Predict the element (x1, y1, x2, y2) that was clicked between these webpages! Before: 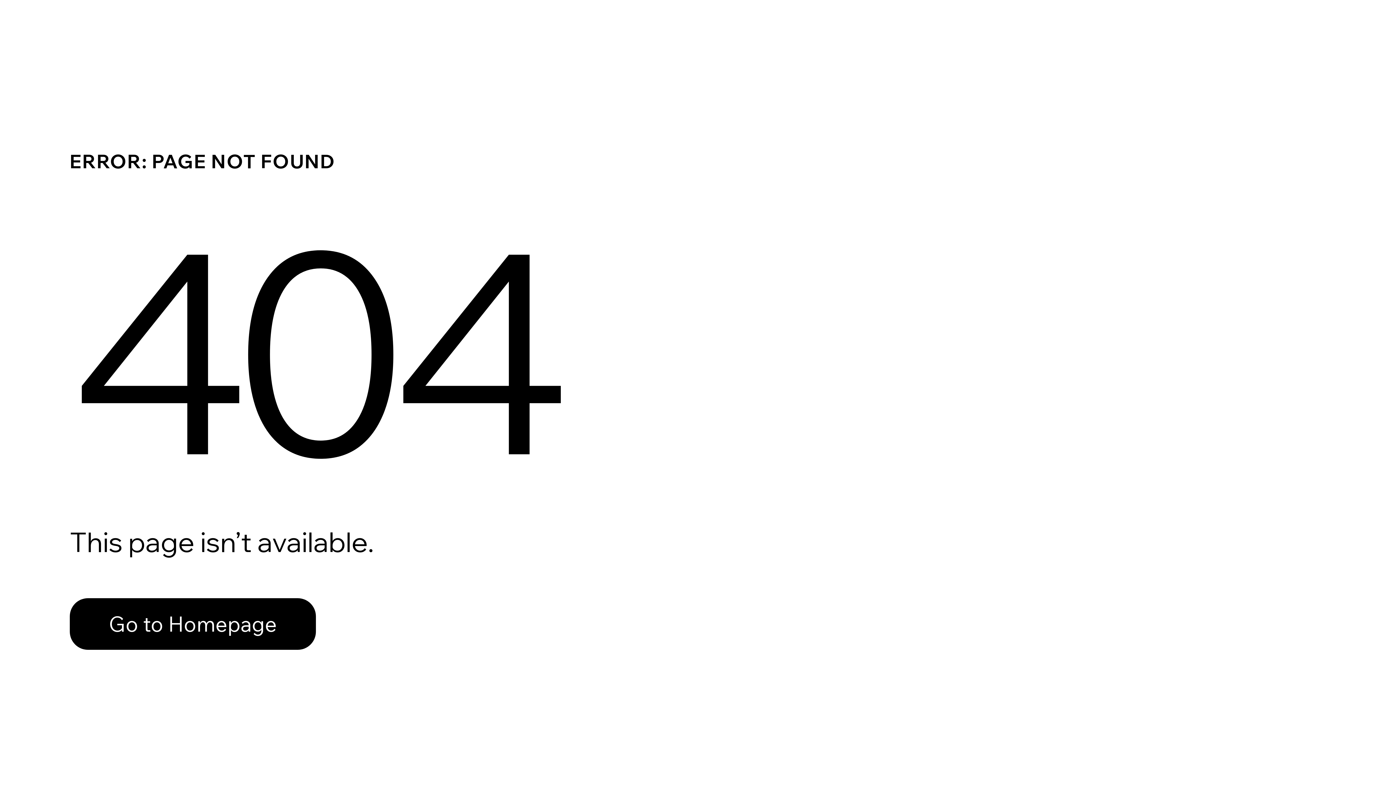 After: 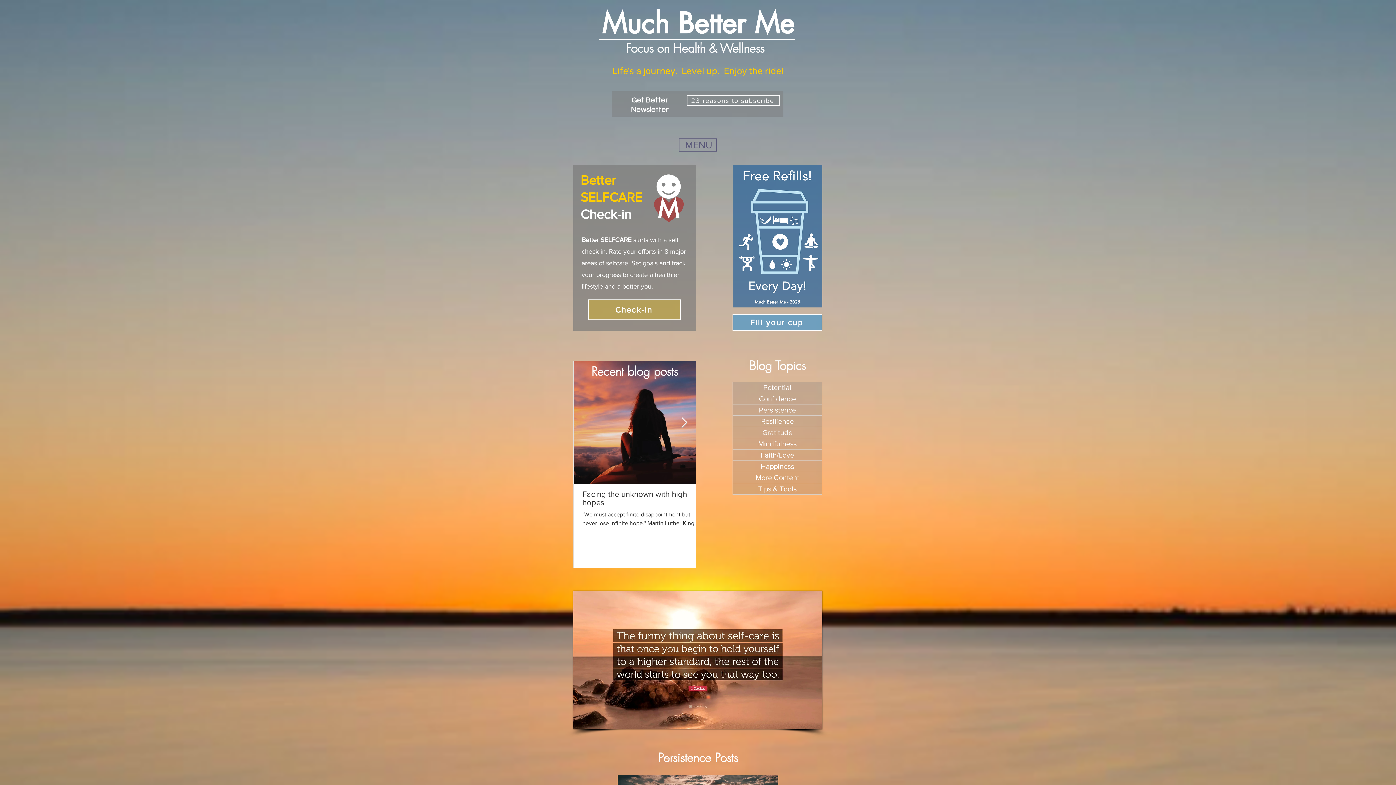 Action: bbox: (69, 598, 316, 650) label: Go to Homepage